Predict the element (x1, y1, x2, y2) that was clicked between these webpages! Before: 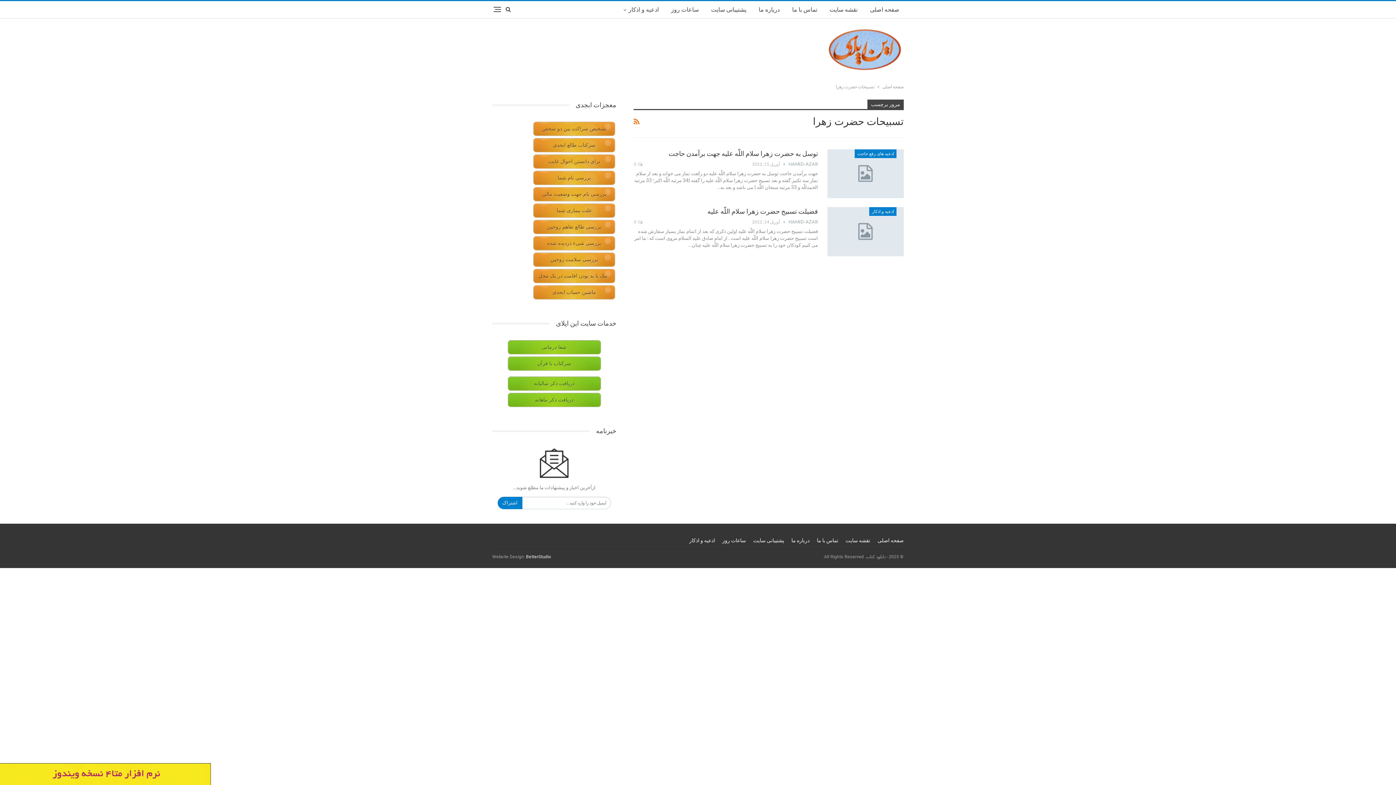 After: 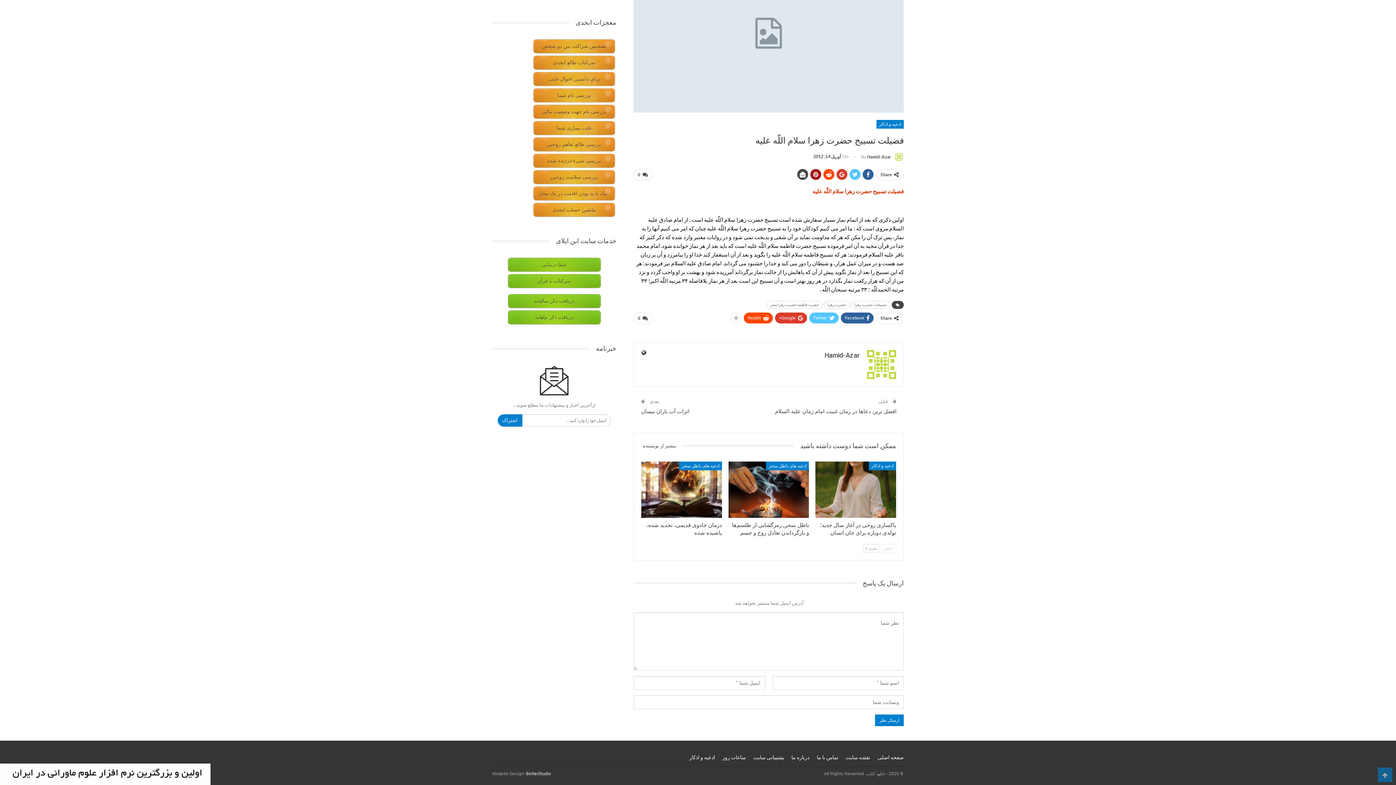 Action: label:  0 bbox: (633, 218, 642, 225)